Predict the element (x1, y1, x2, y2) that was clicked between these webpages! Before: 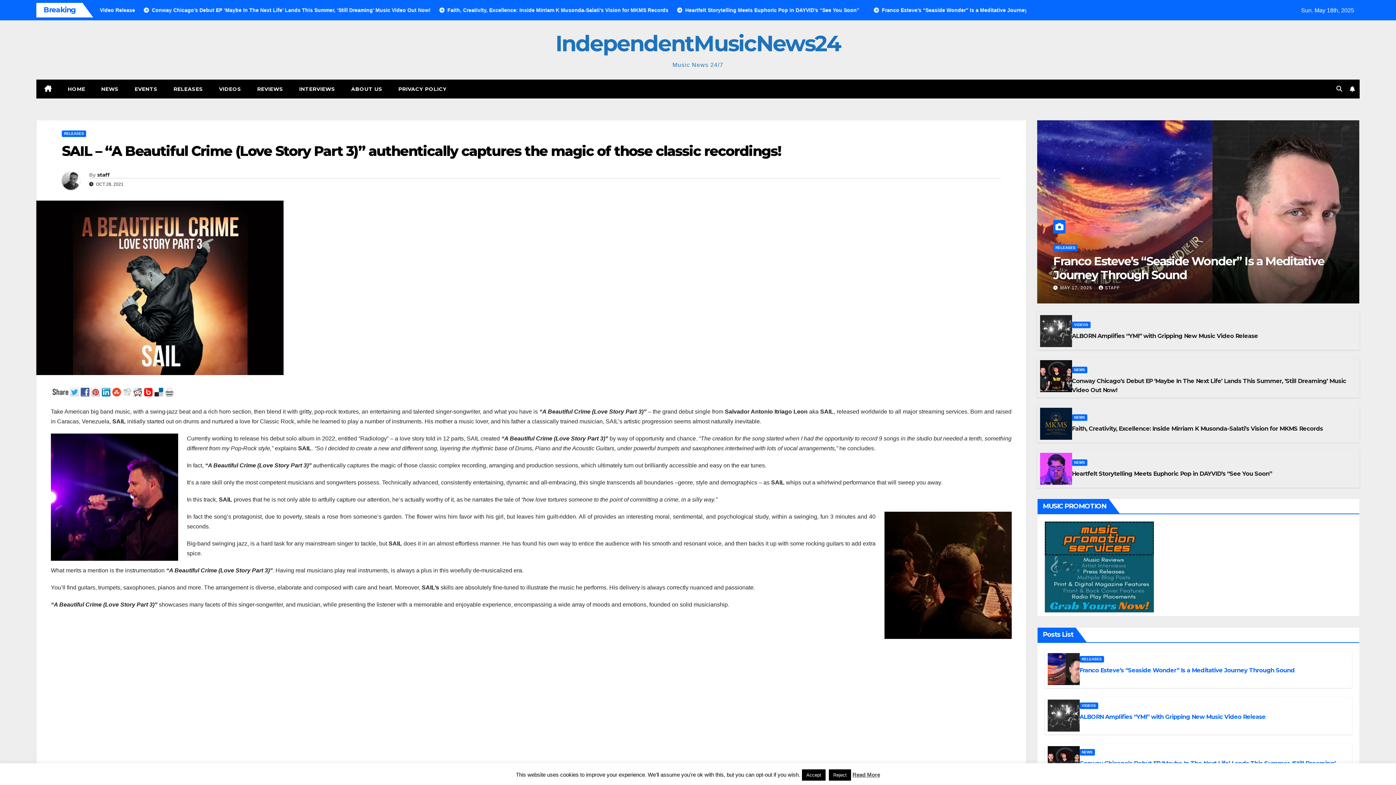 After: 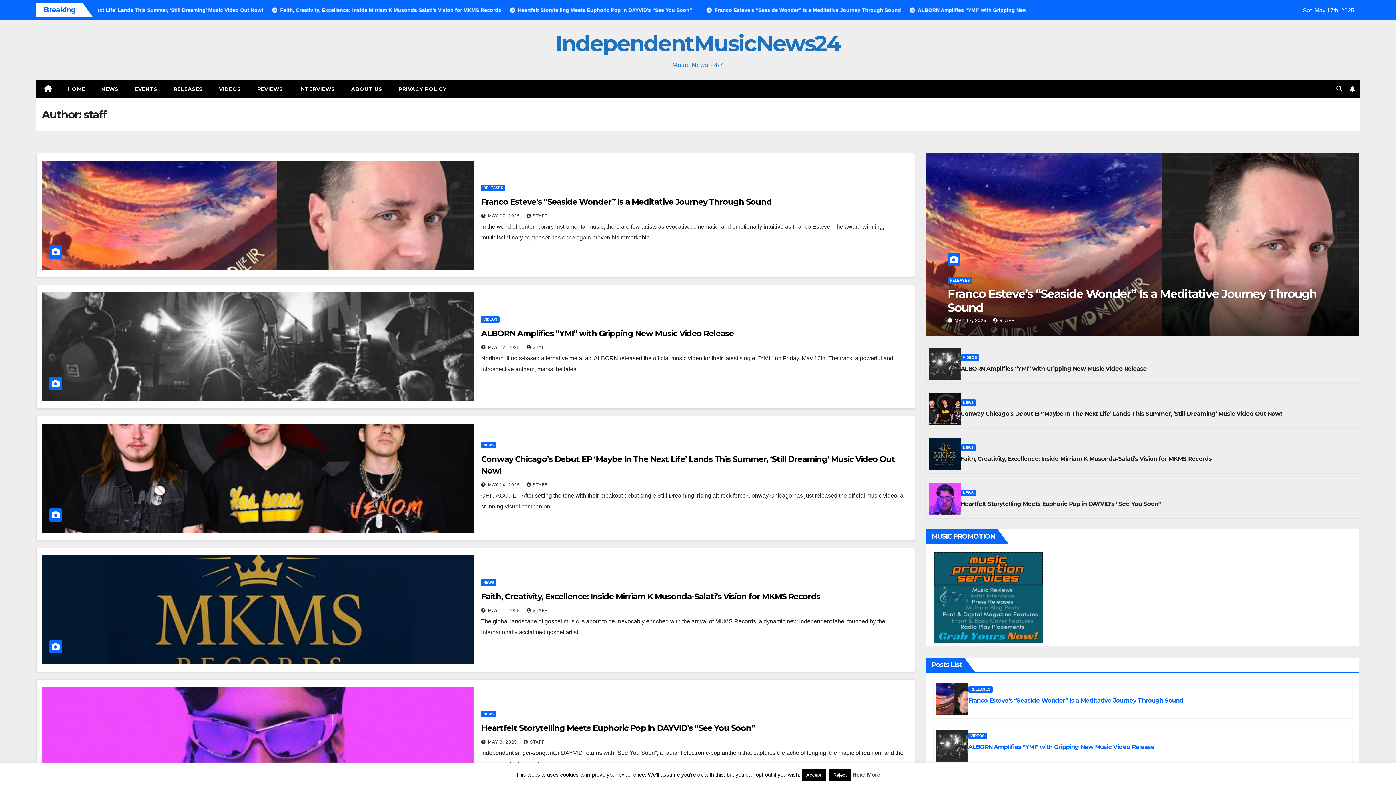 Action: bbox: (97, 171, 109, 178) label: staff